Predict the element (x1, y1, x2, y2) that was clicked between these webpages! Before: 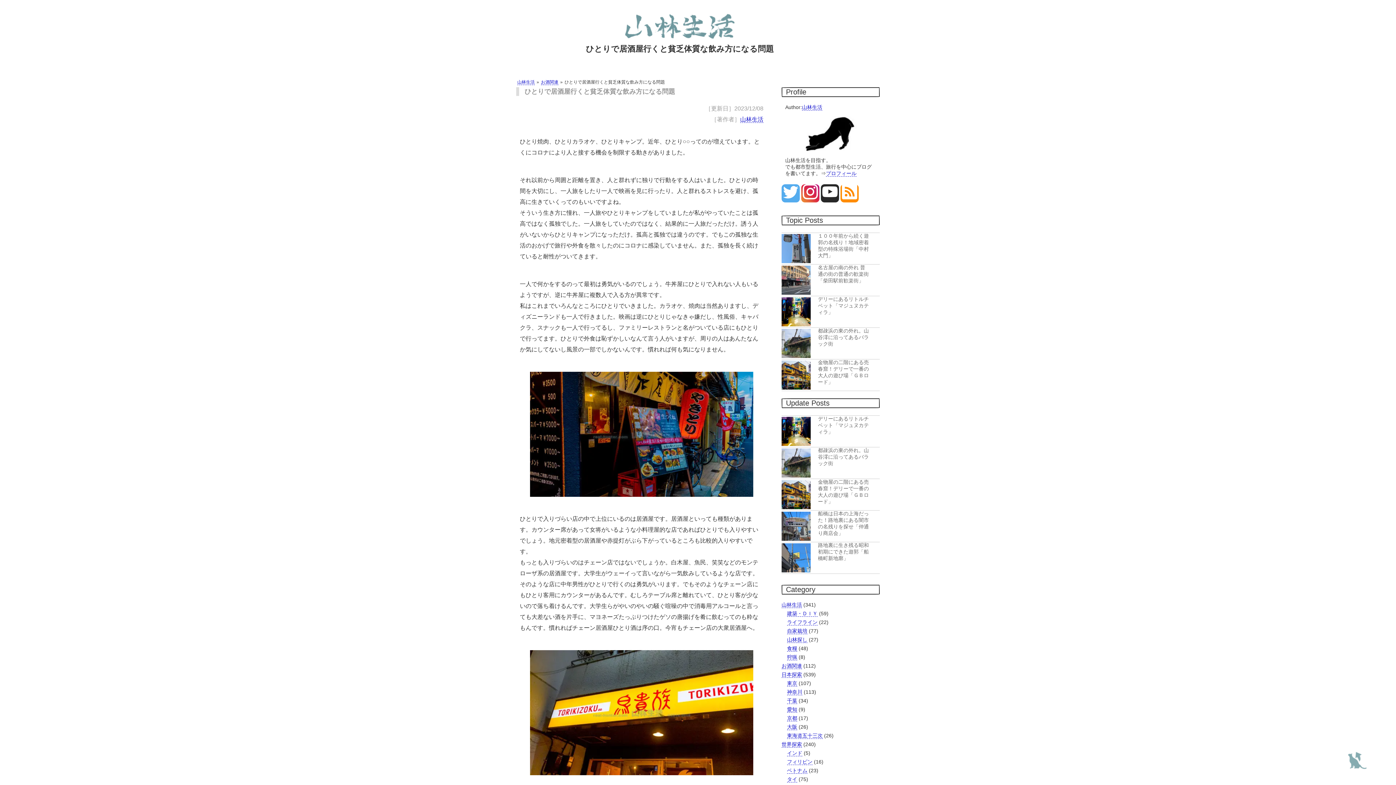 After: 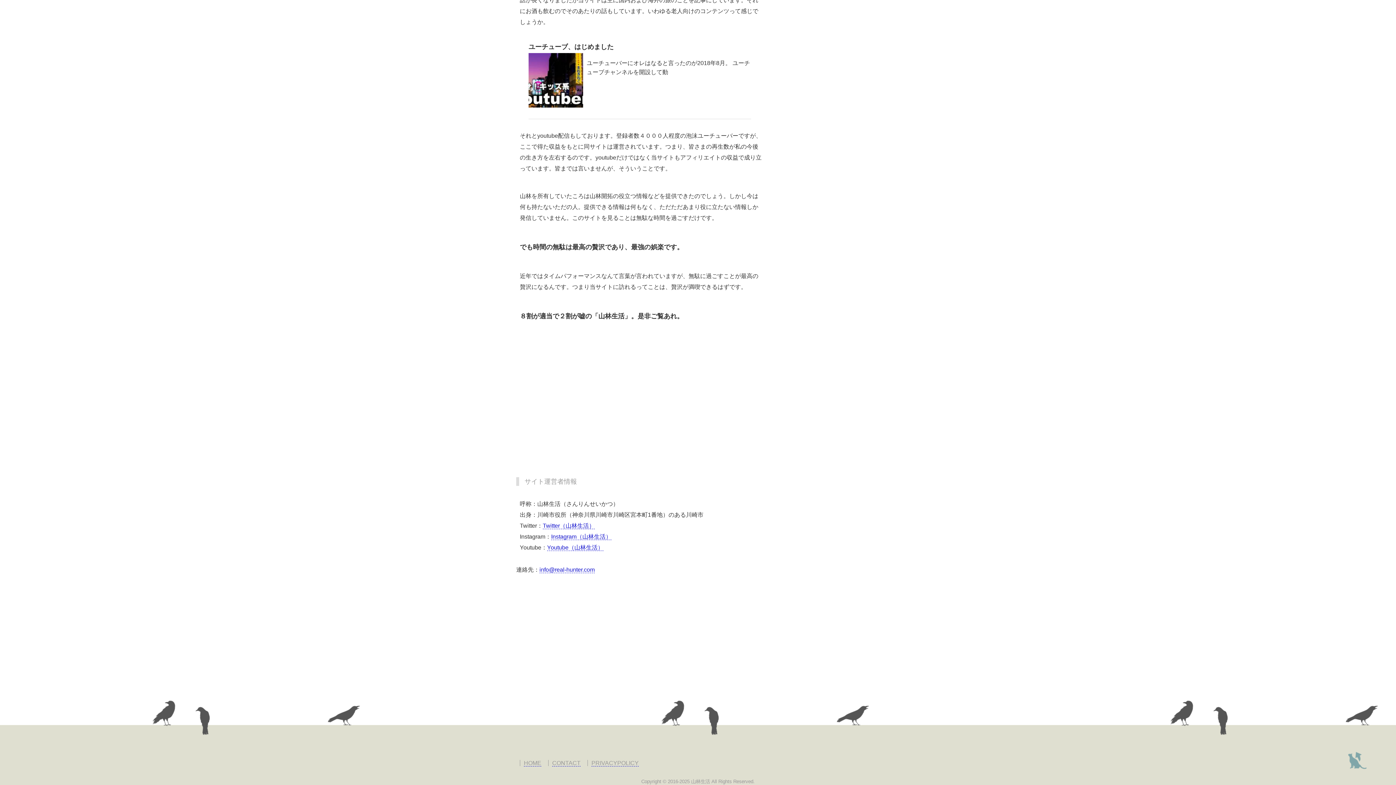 Action: label: 山林生活 bbox: (802, 104, 822, 110)